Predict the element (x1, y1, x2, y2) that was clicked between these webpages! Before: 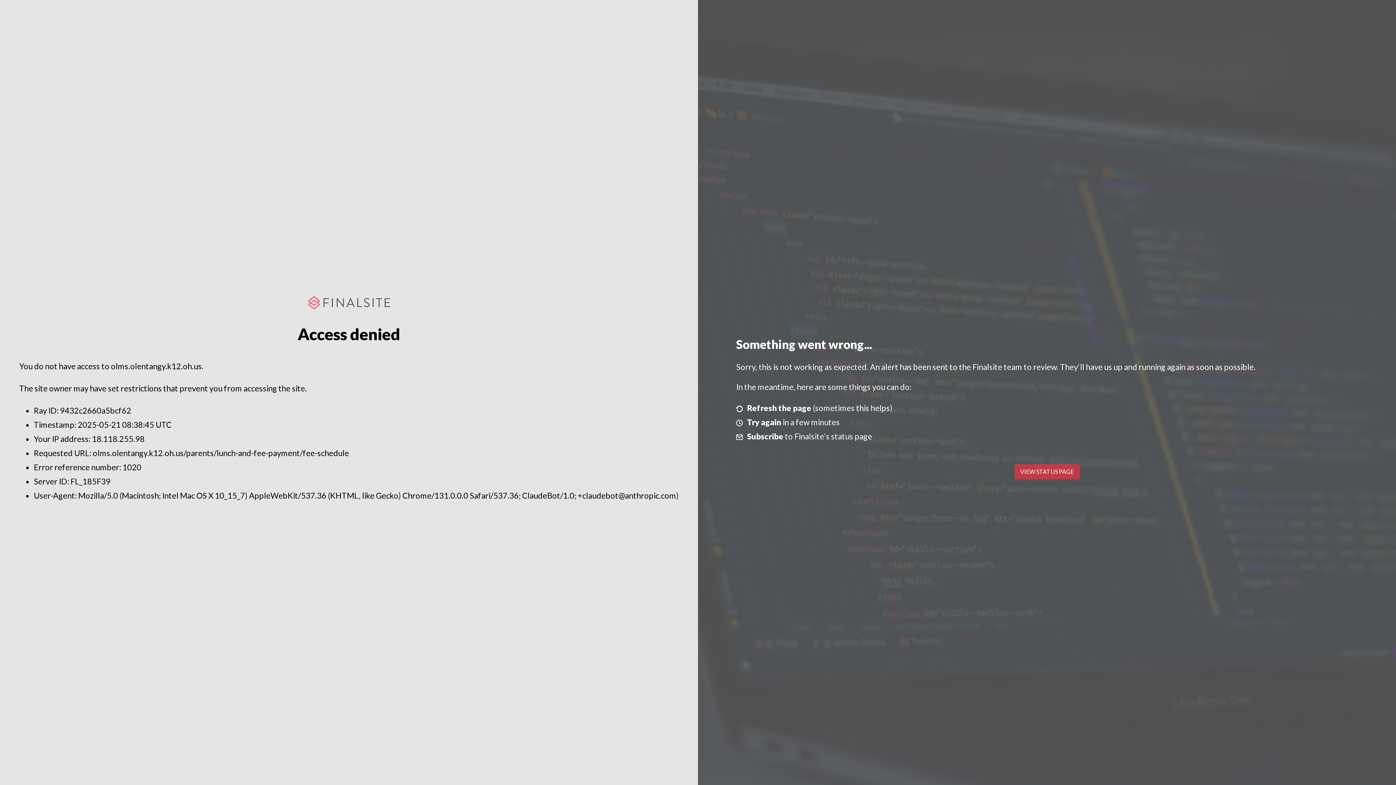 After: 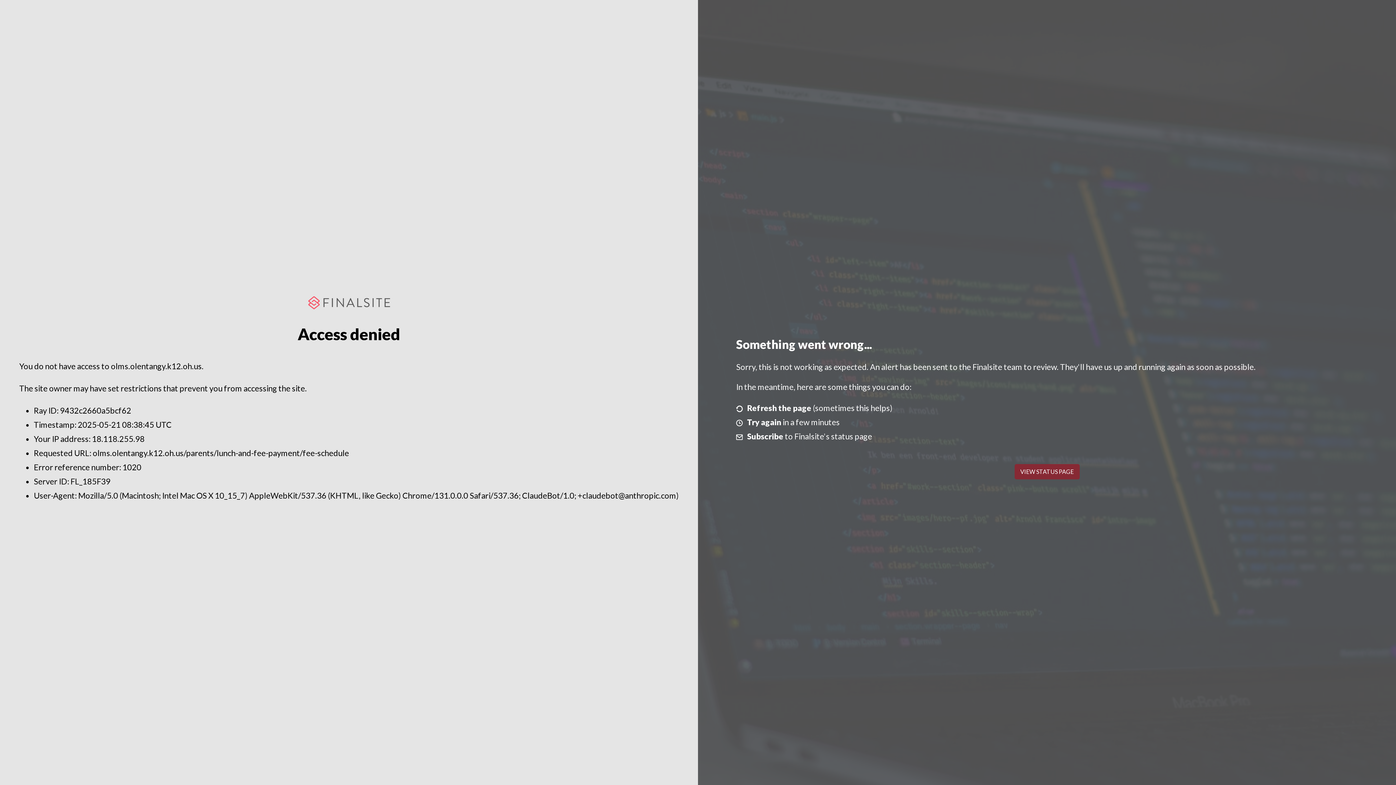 Action: label: VIEW STATUS PAGE bbox: (1014, 464, 1079, 479)